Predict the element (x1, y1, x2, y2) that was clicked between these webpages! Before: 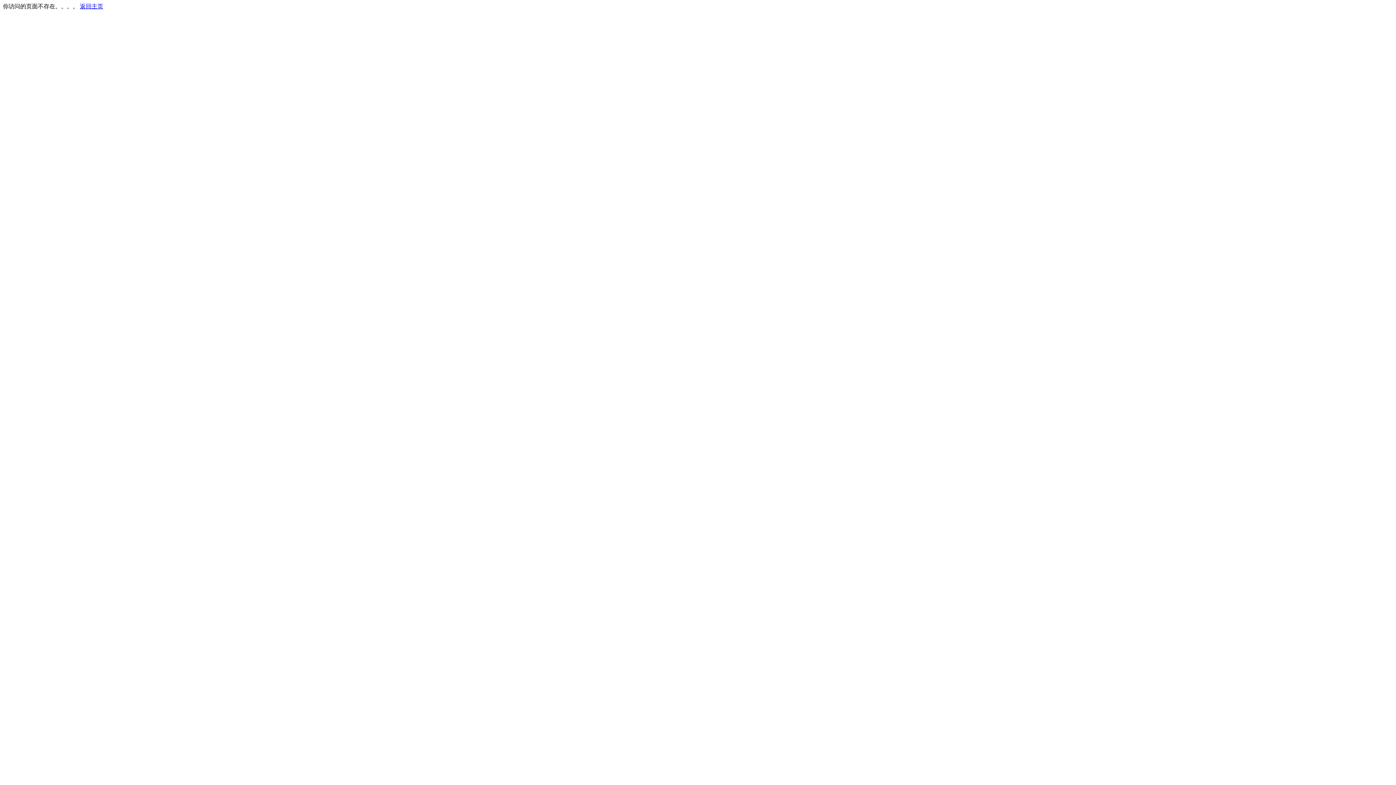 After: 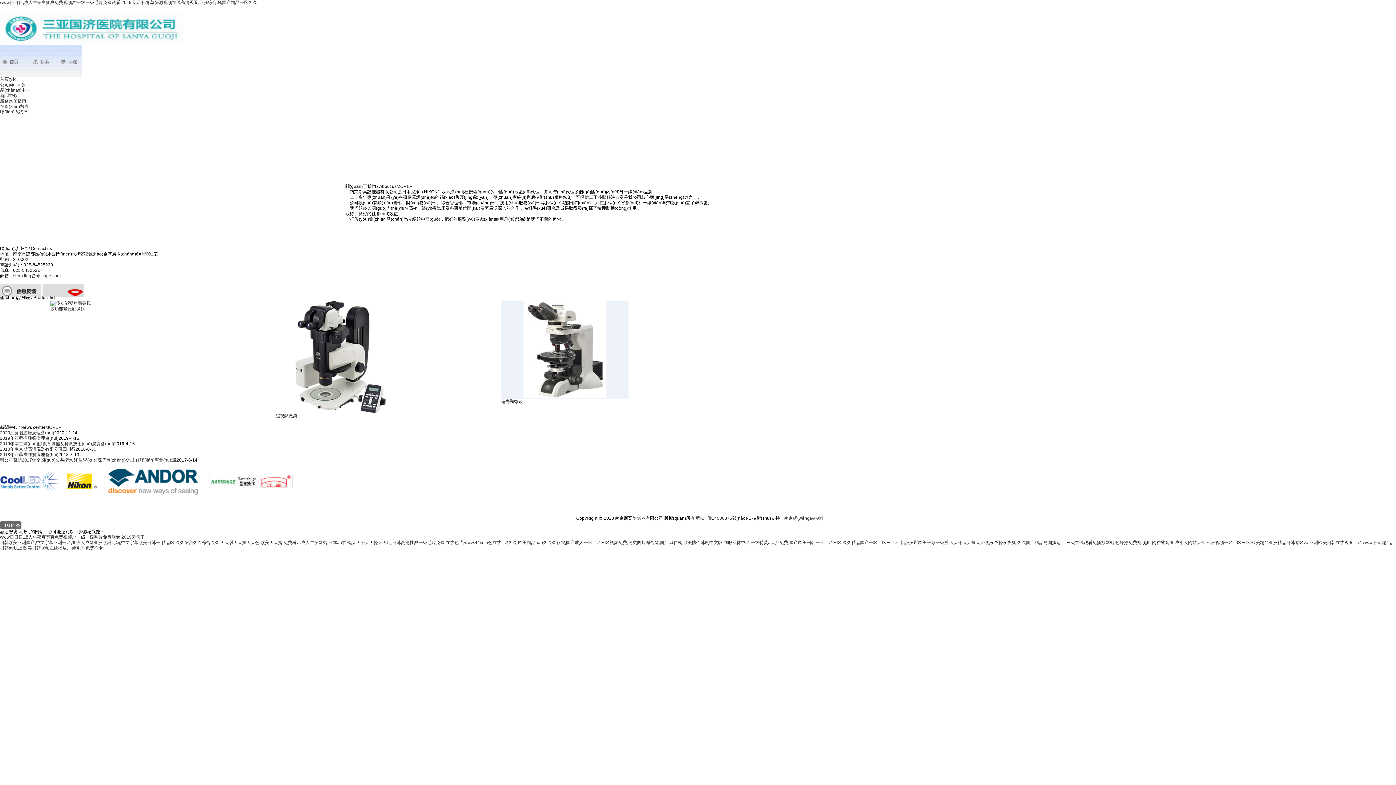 Action: label: 返回主页 bbox: (80, 3, 103, 9)